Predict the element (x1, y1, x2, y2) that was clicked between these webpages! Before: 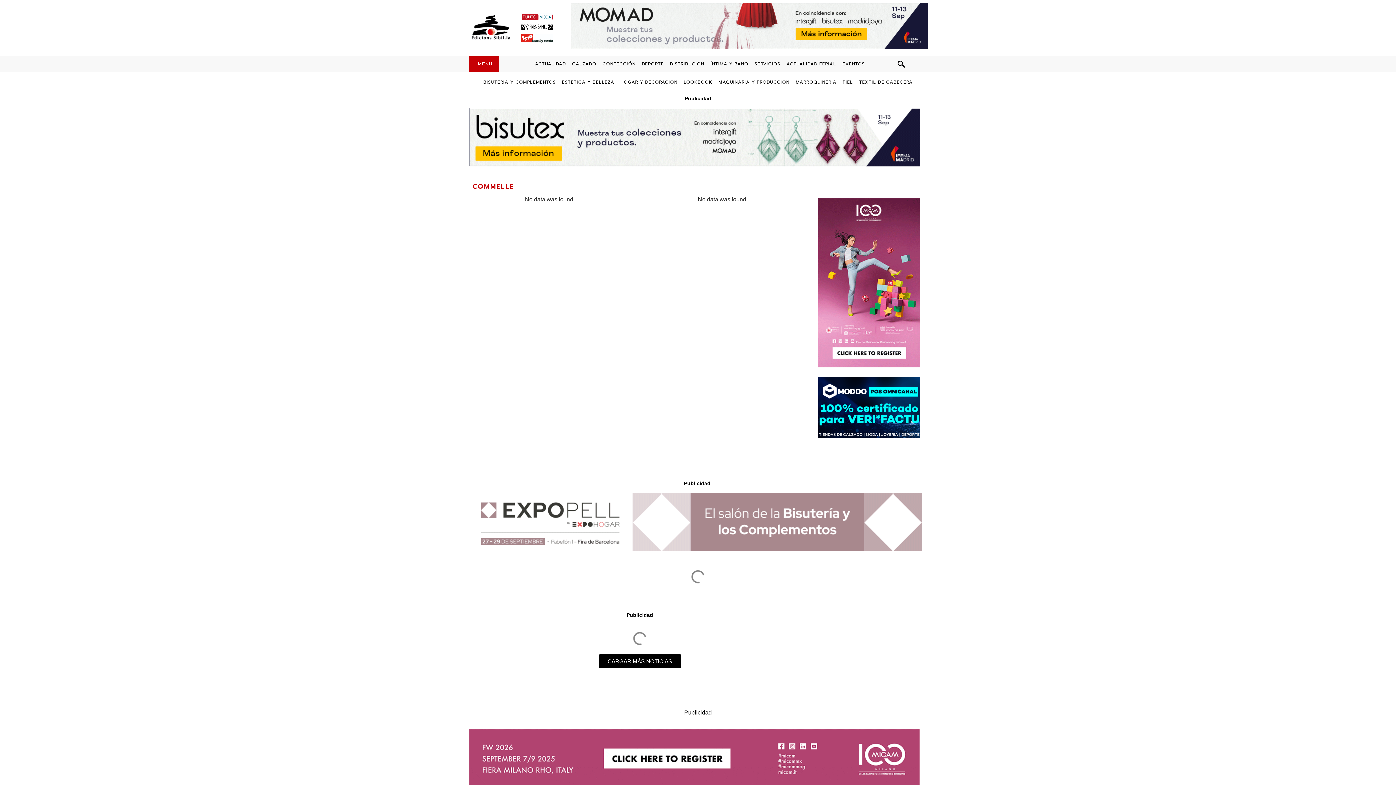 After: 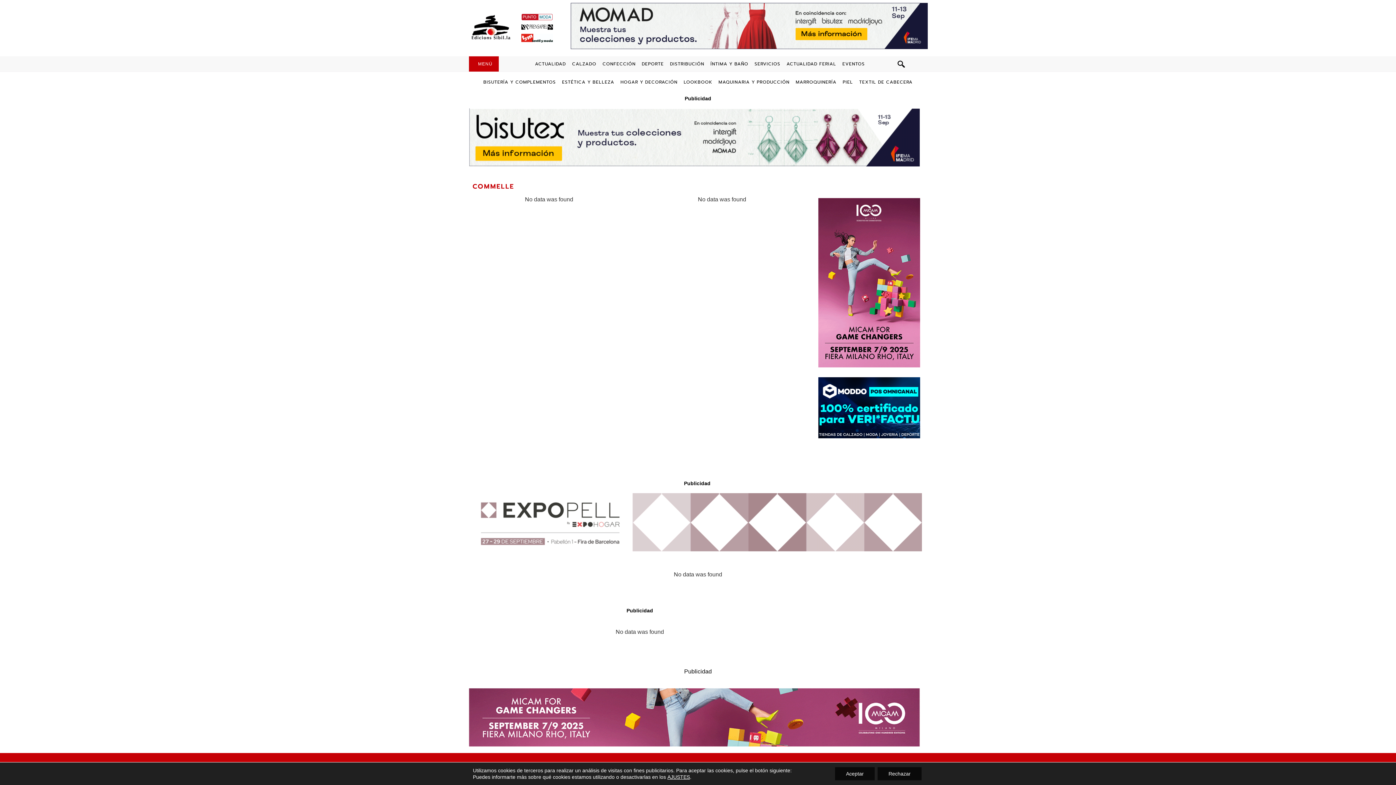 Action: label: CARGAR MÁS NOTICIAS bbox: (599, 654, 680, 668)